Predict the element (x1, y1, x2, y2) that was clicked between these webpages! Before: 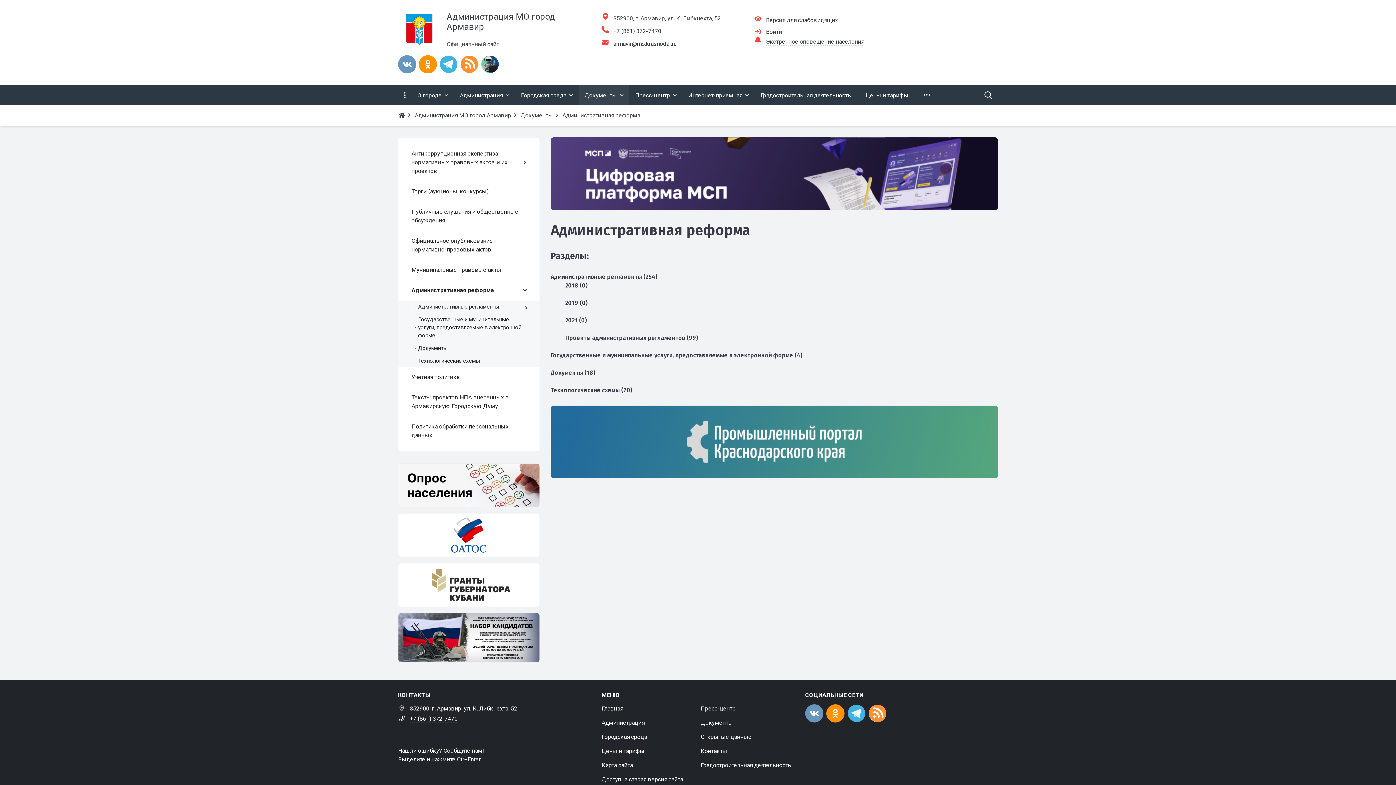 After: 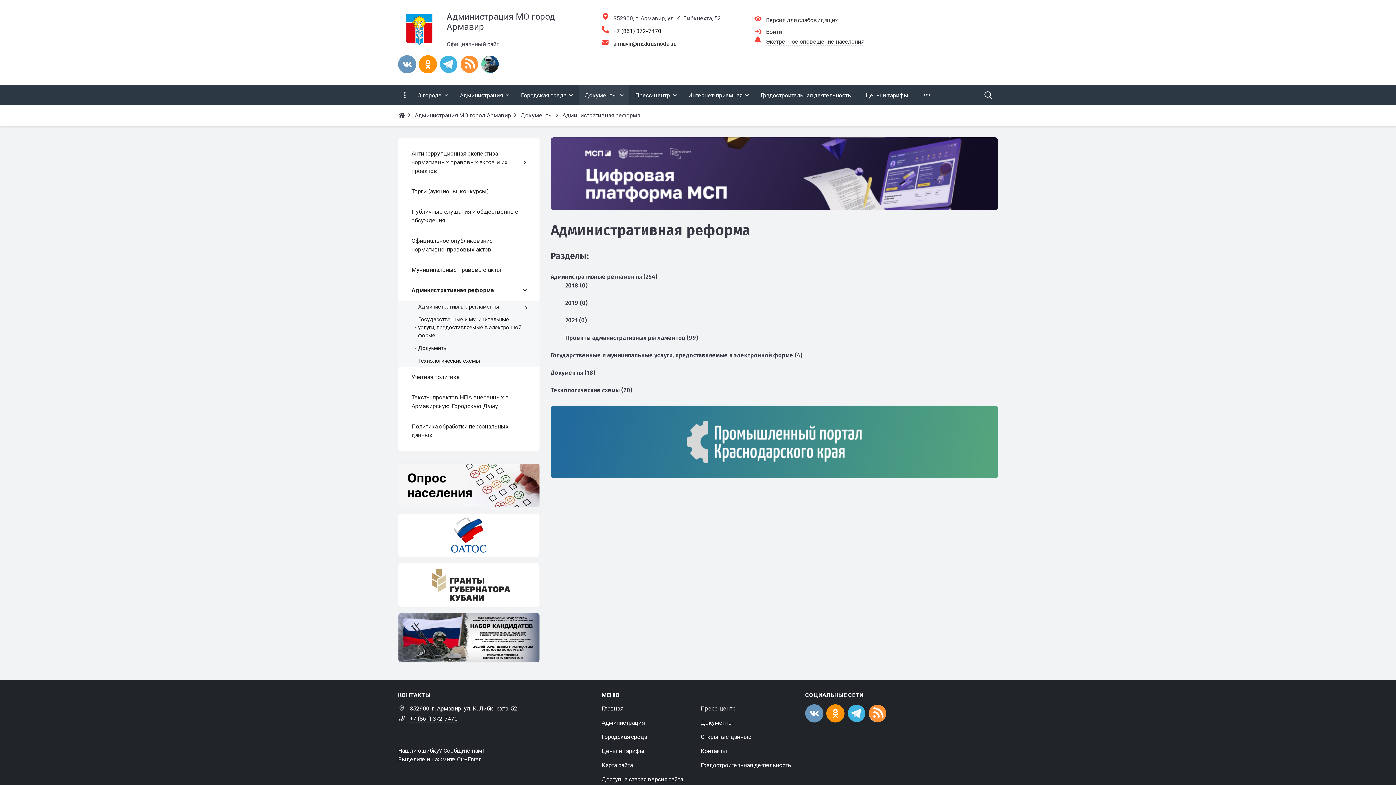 Action: bbox: (613, 27, 661, 35) label: +7 (861) 372-7470